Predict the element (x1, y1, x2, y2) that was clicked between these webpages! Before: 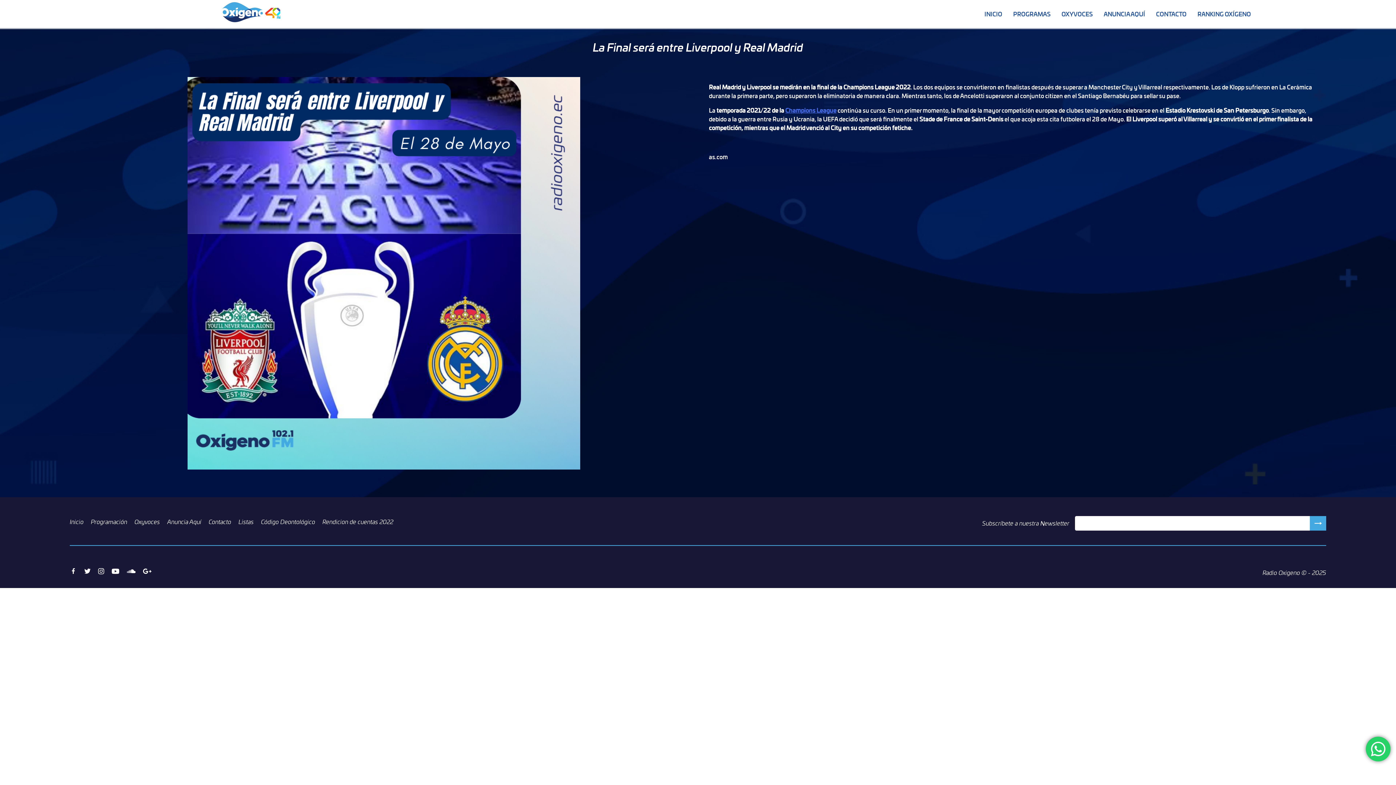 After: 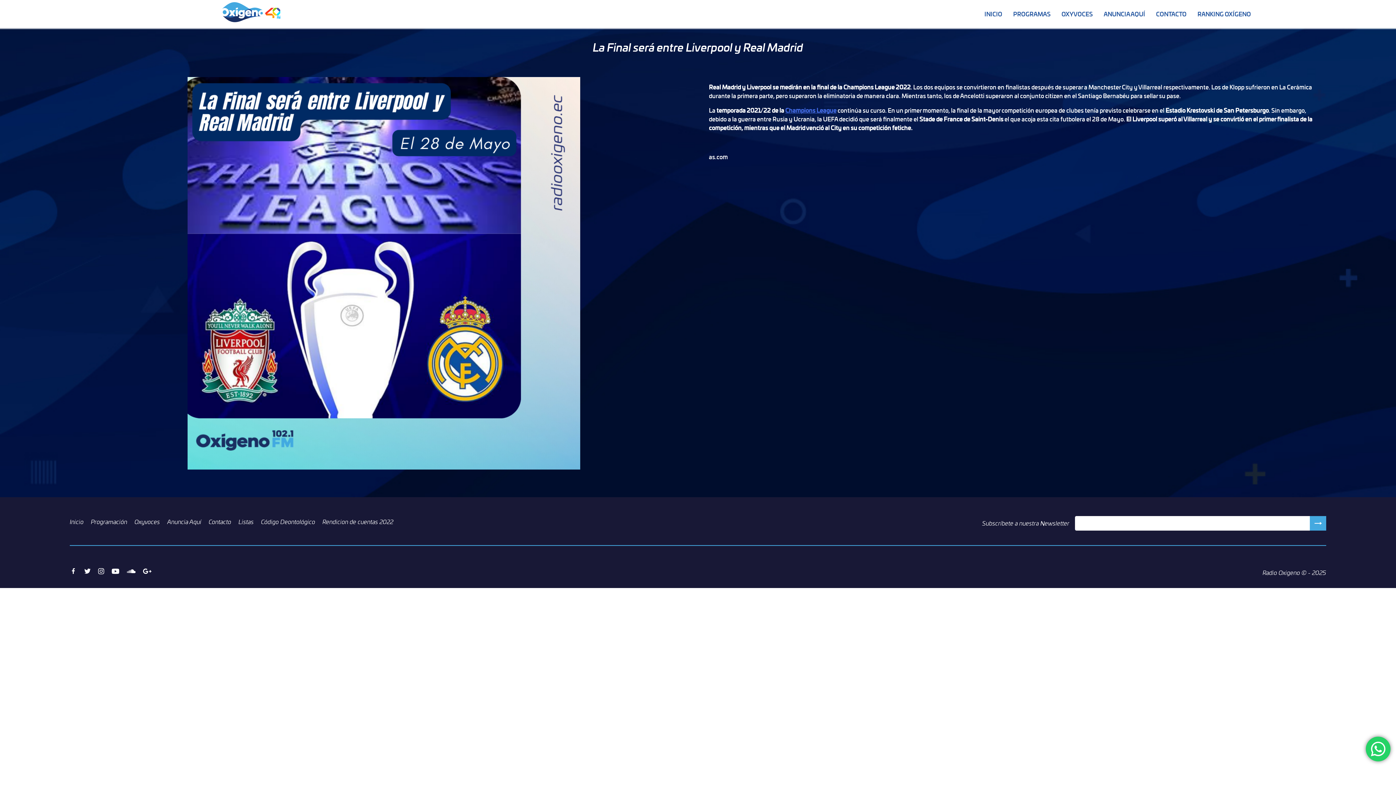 Action: bbox: (69, 566, 76, 574) label: Facebook